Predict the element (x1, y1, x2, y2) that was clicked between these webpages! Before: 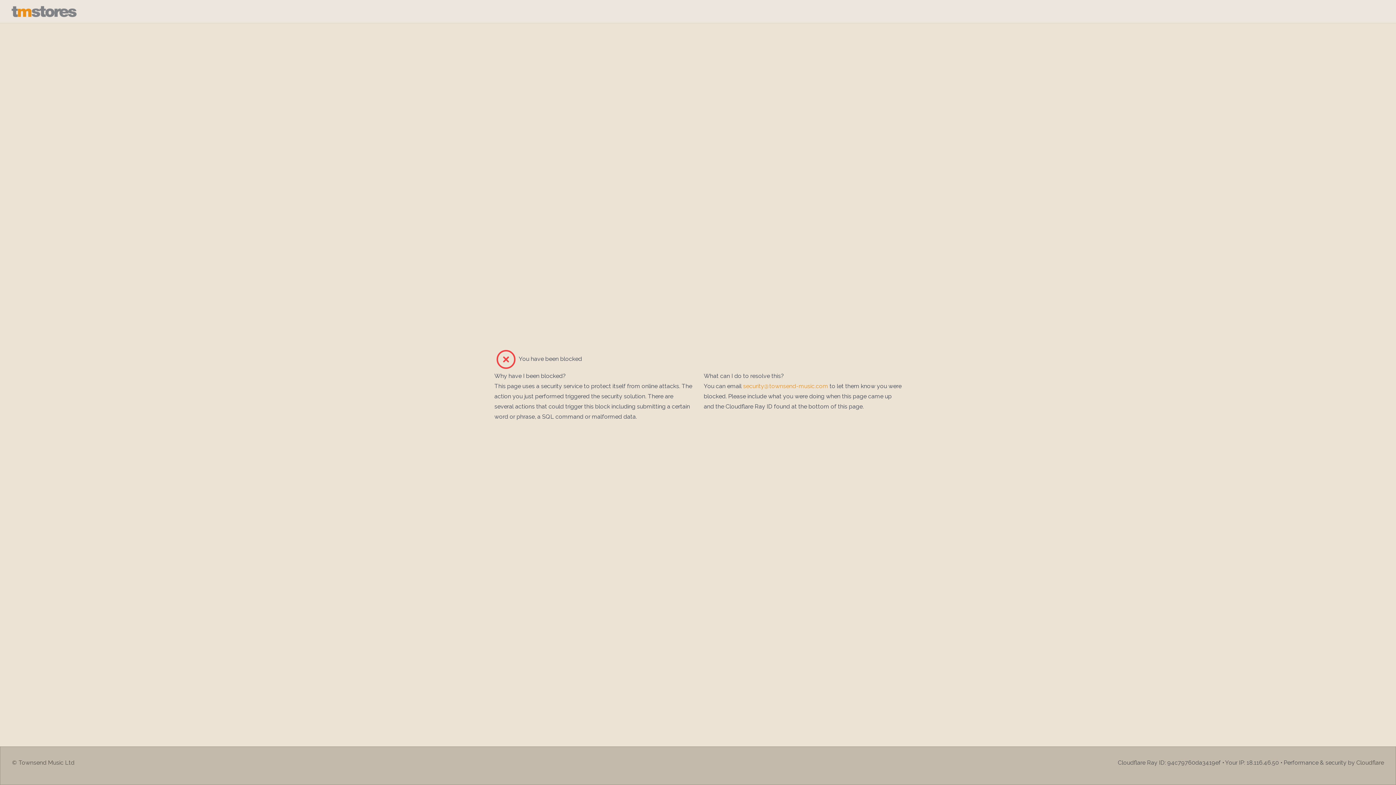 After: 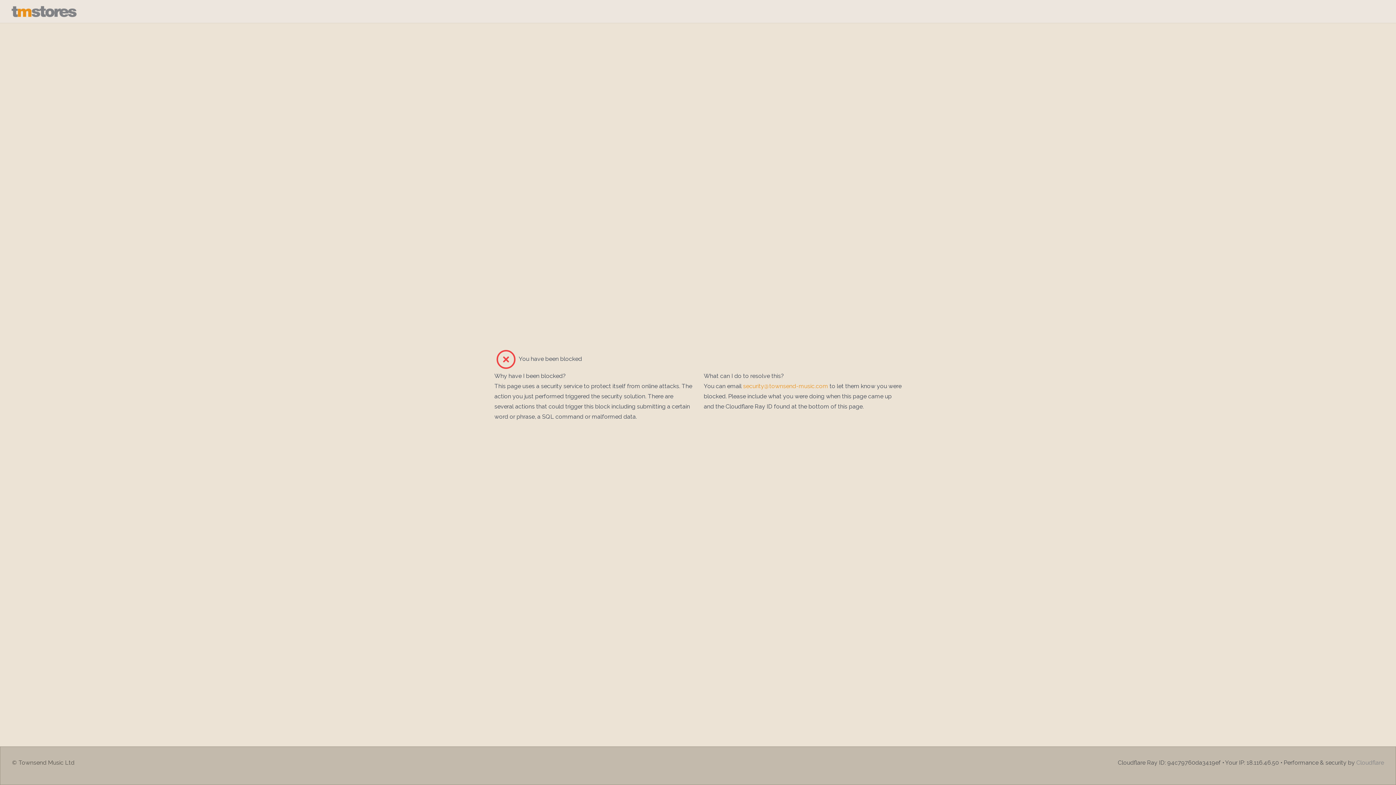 Action: label: Cloudflare bbox: (1356, 759, 1384, 766)